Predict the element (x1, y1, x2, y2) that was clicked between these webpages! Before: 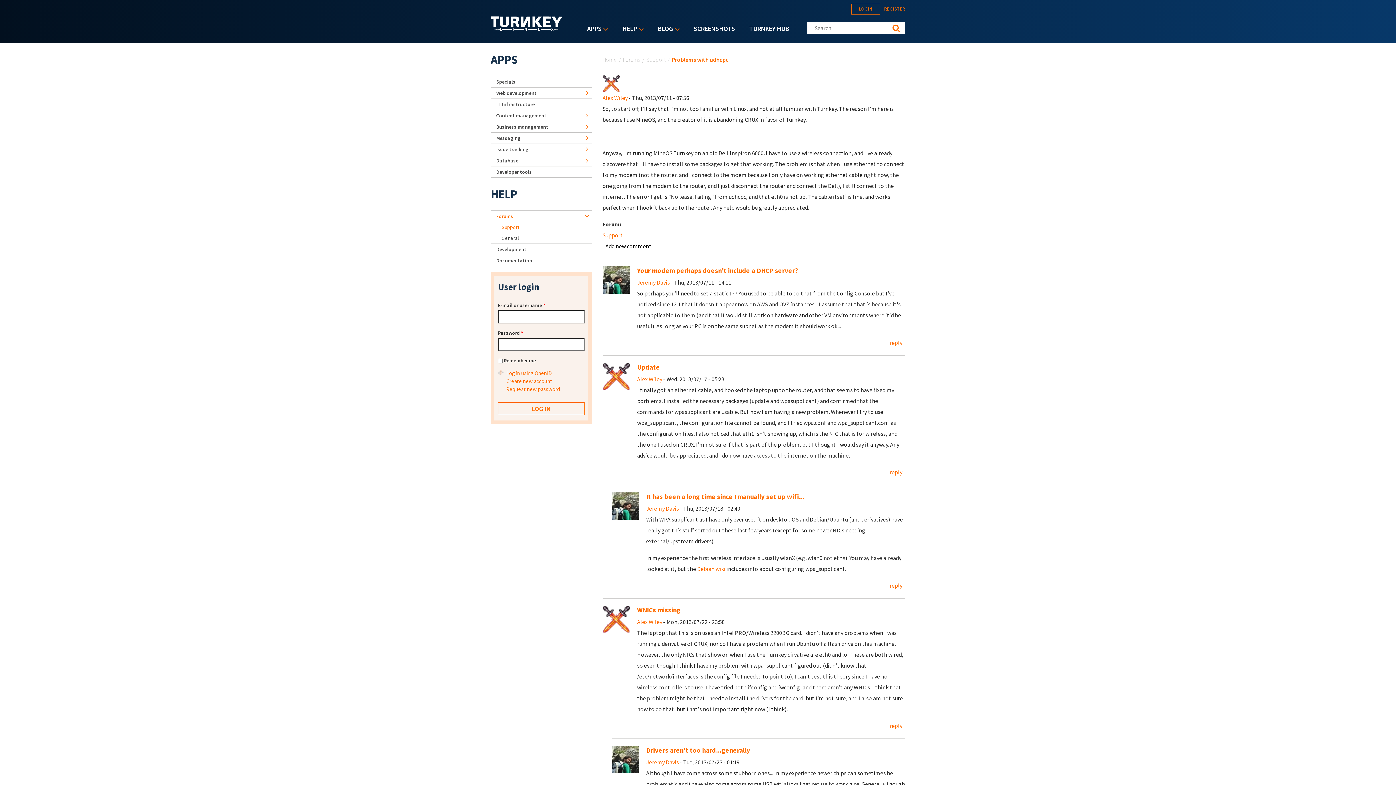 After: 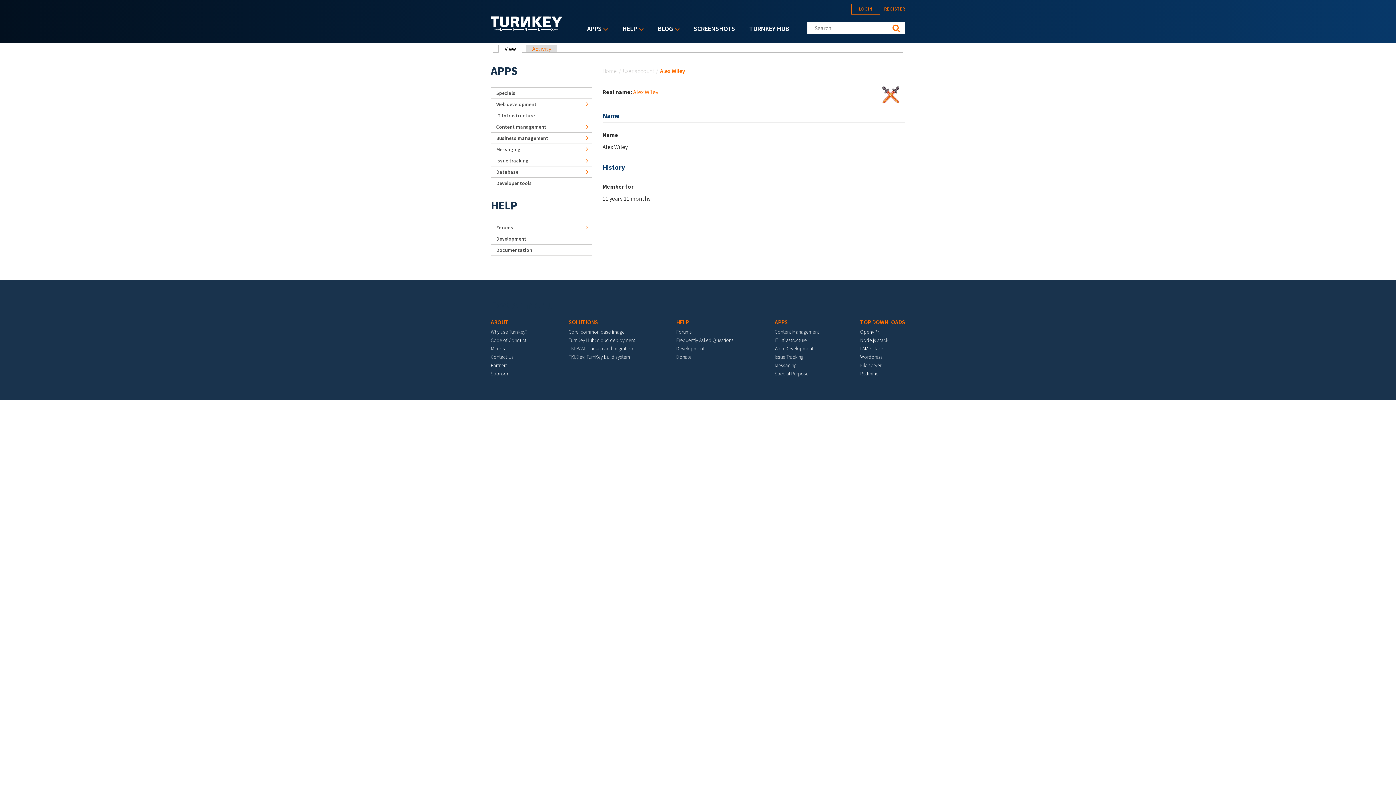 Action: bbox: (602, 372, 630, 379)